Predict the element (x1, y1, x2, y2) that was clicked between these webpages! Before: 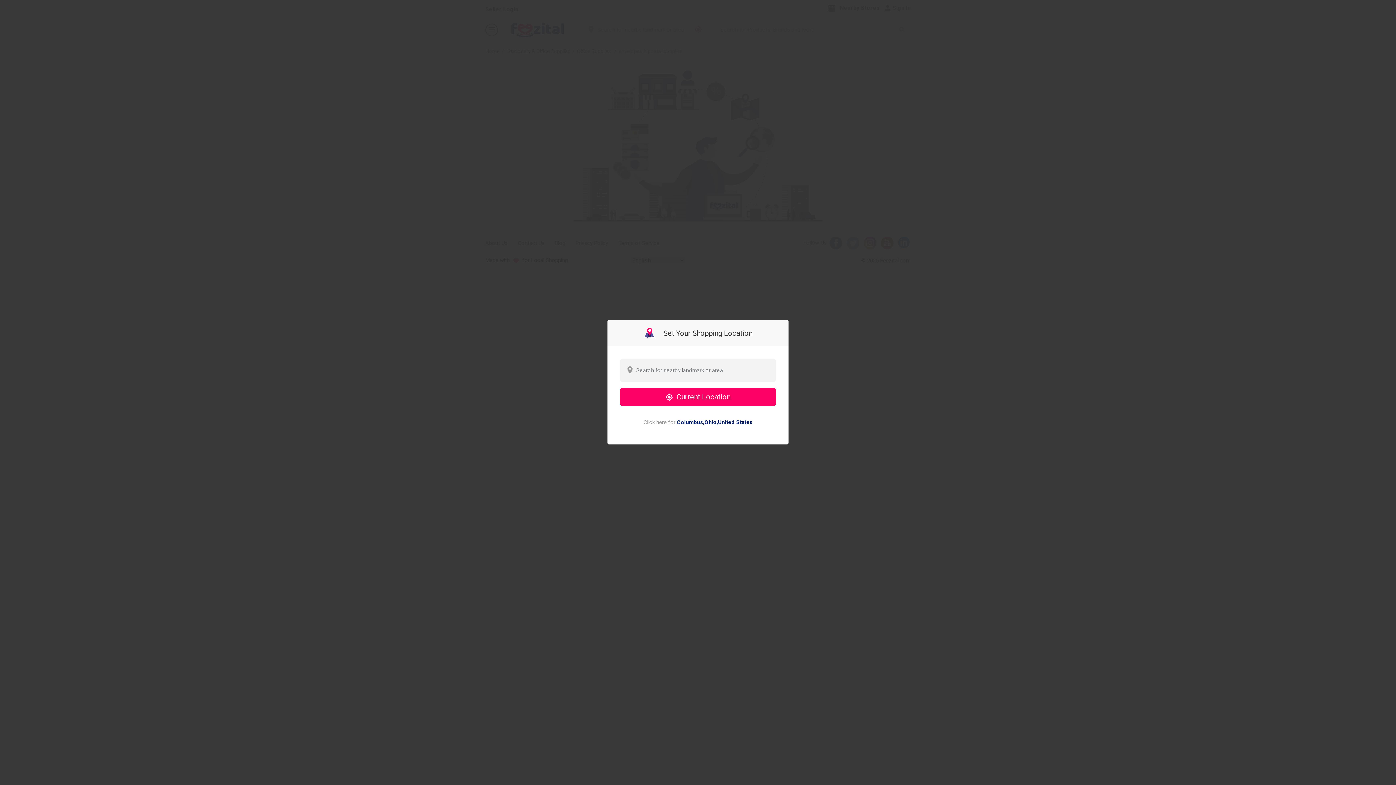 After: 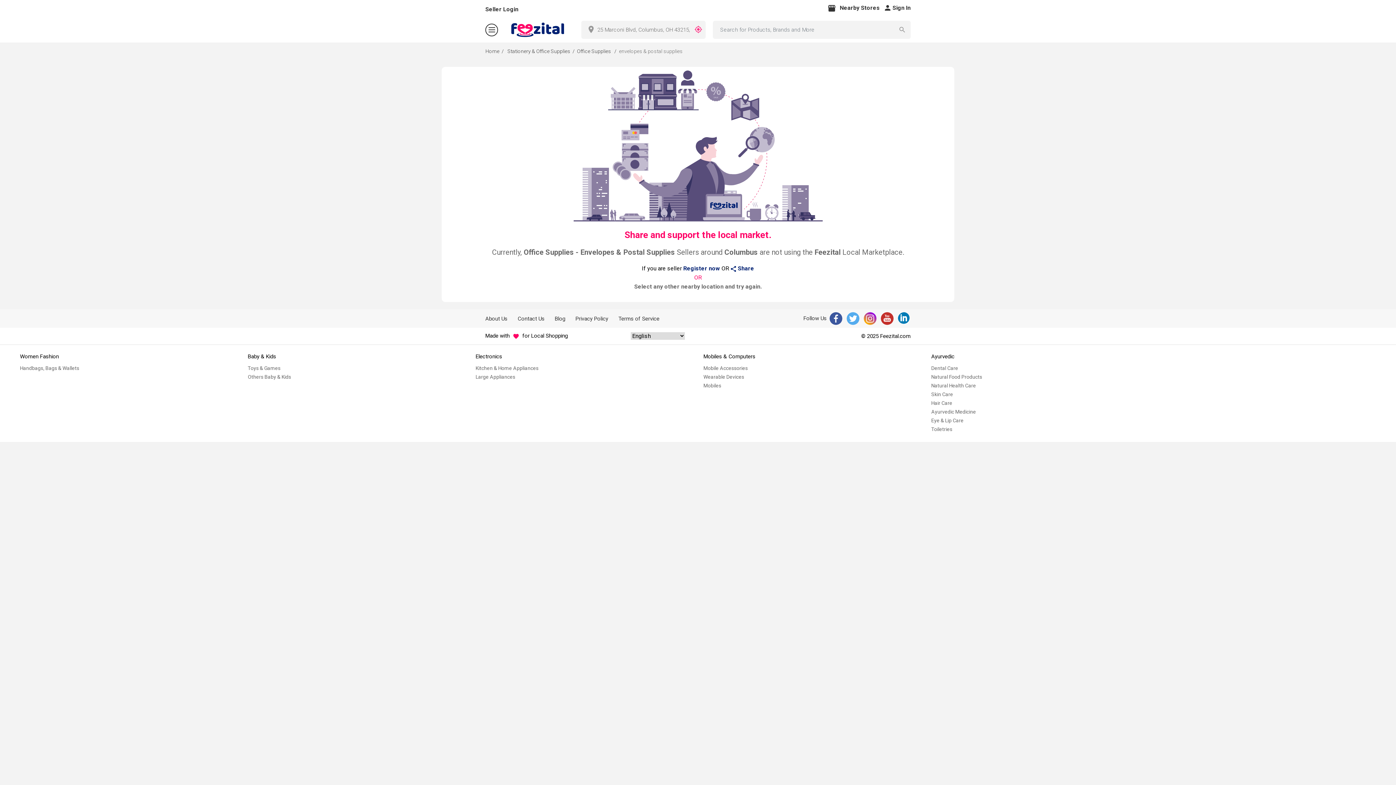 Action: label: Columbus,Ohio,United States bbox: (677, 419, 752, 425)